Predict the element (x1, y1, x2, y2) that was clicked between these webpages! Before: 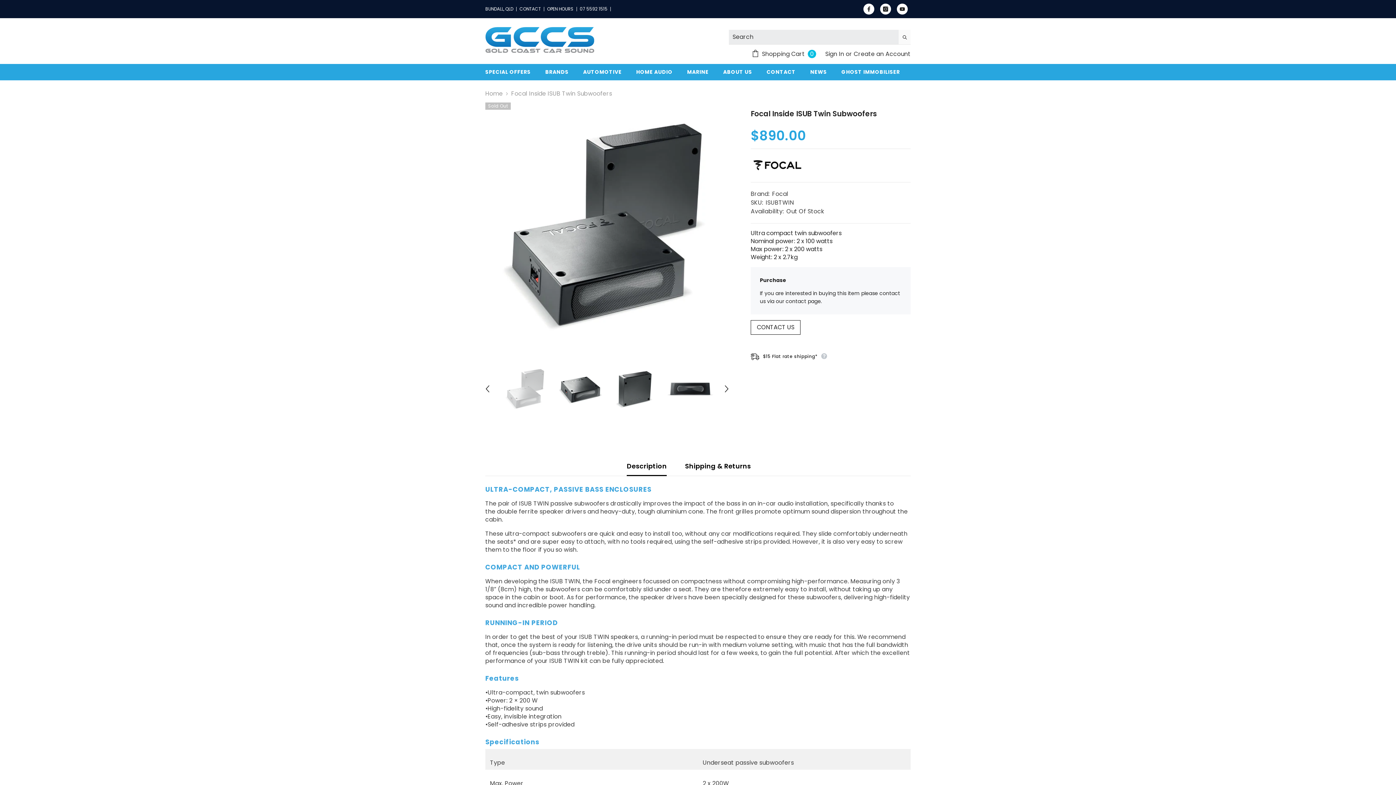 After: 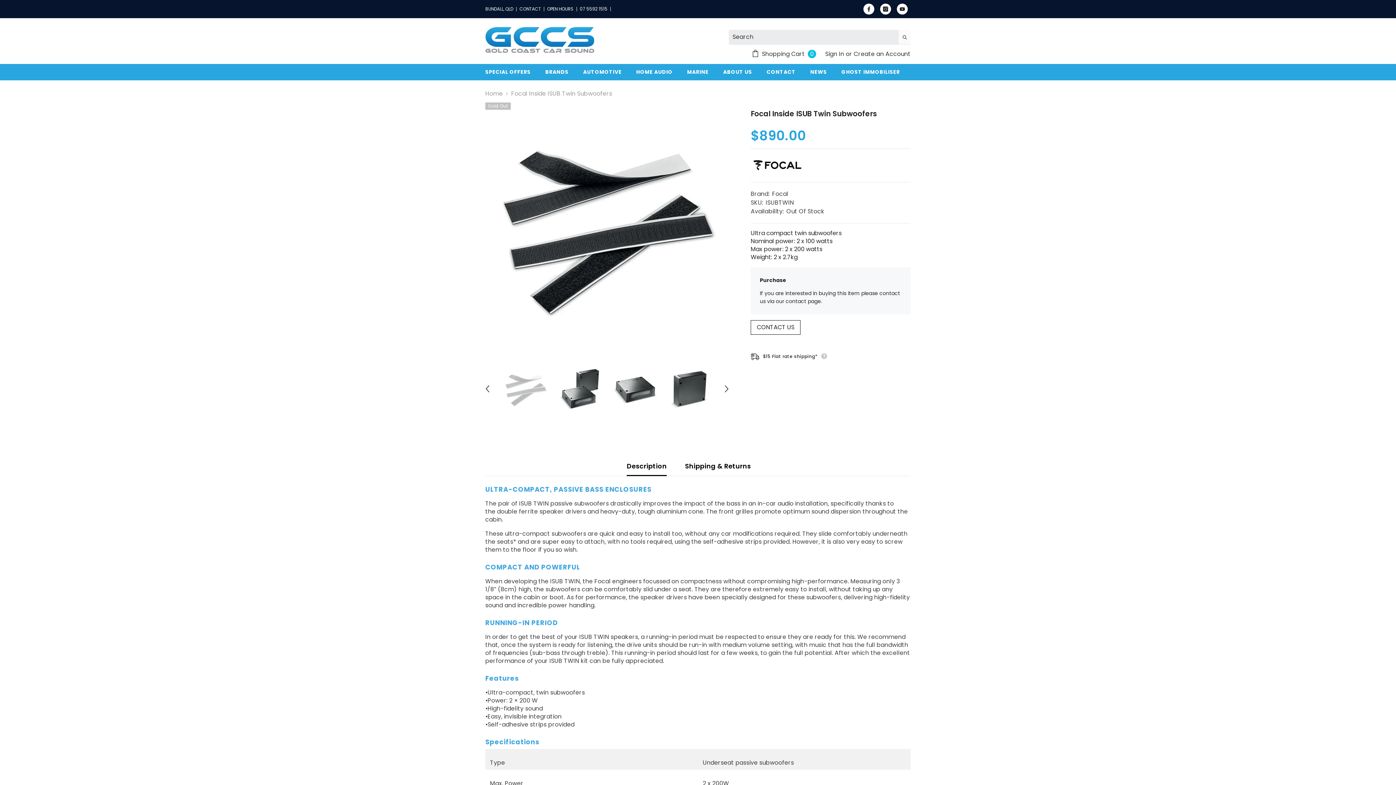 Action: bbox: (482, 383, 493, 394)